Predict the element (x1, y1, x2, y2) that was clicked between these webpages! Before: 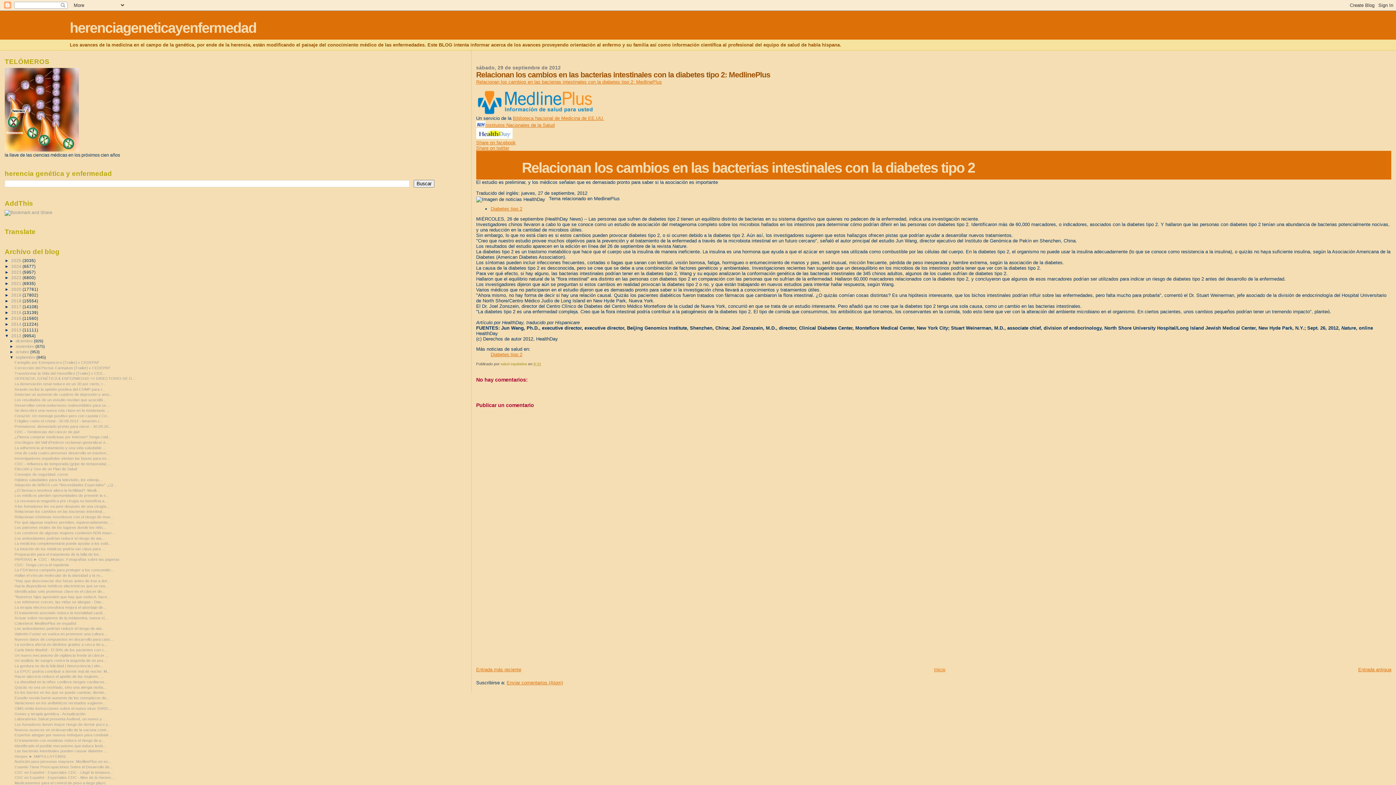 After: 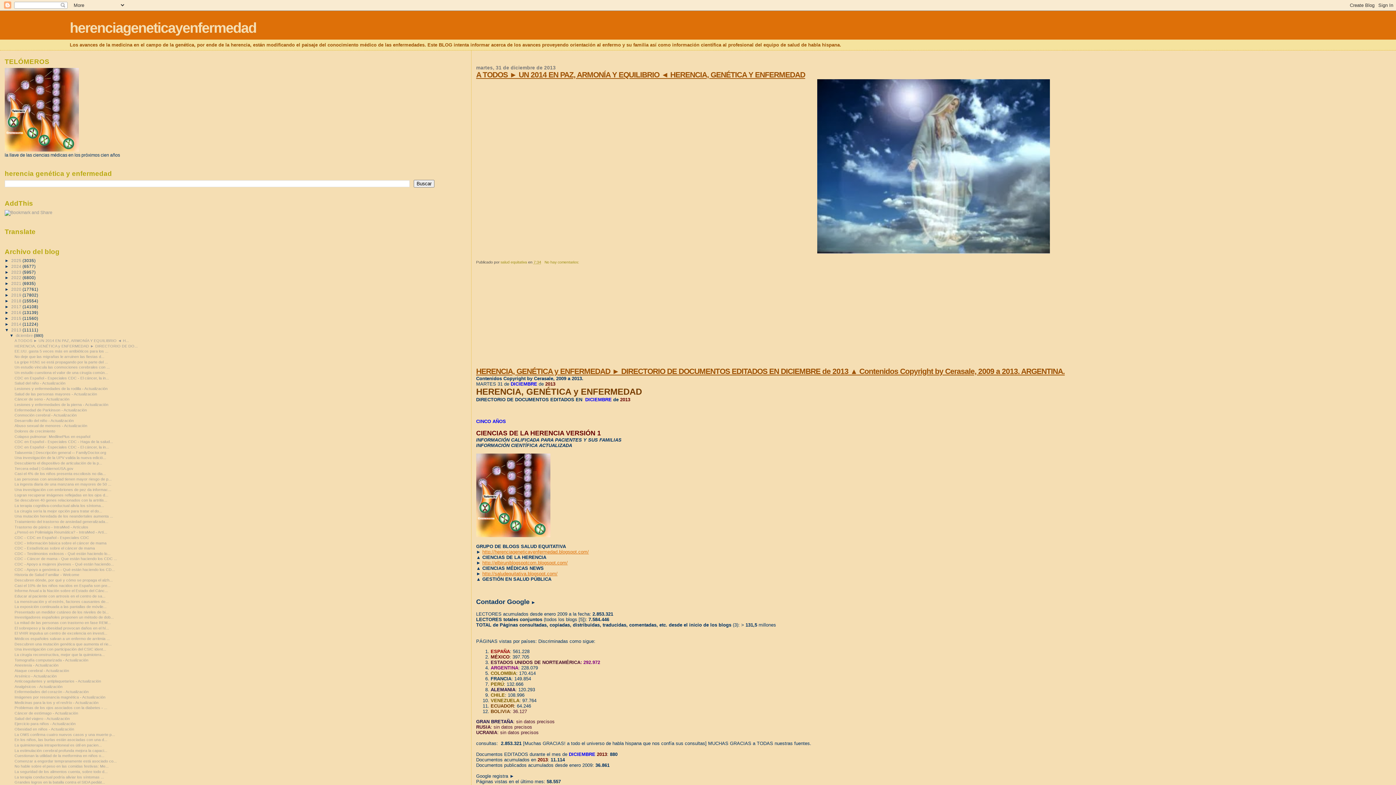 Action: bbox: (11, 327, 22, 332) label: 2013 